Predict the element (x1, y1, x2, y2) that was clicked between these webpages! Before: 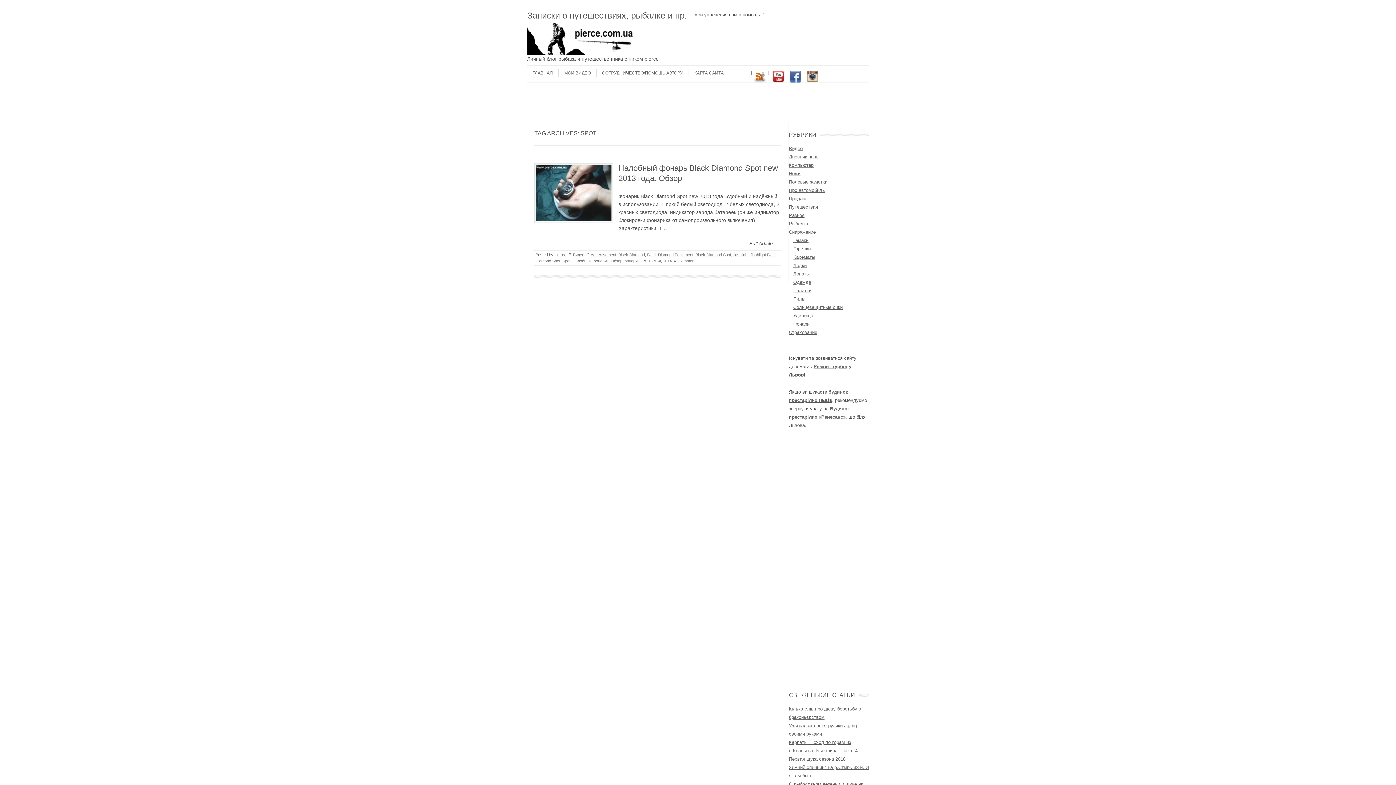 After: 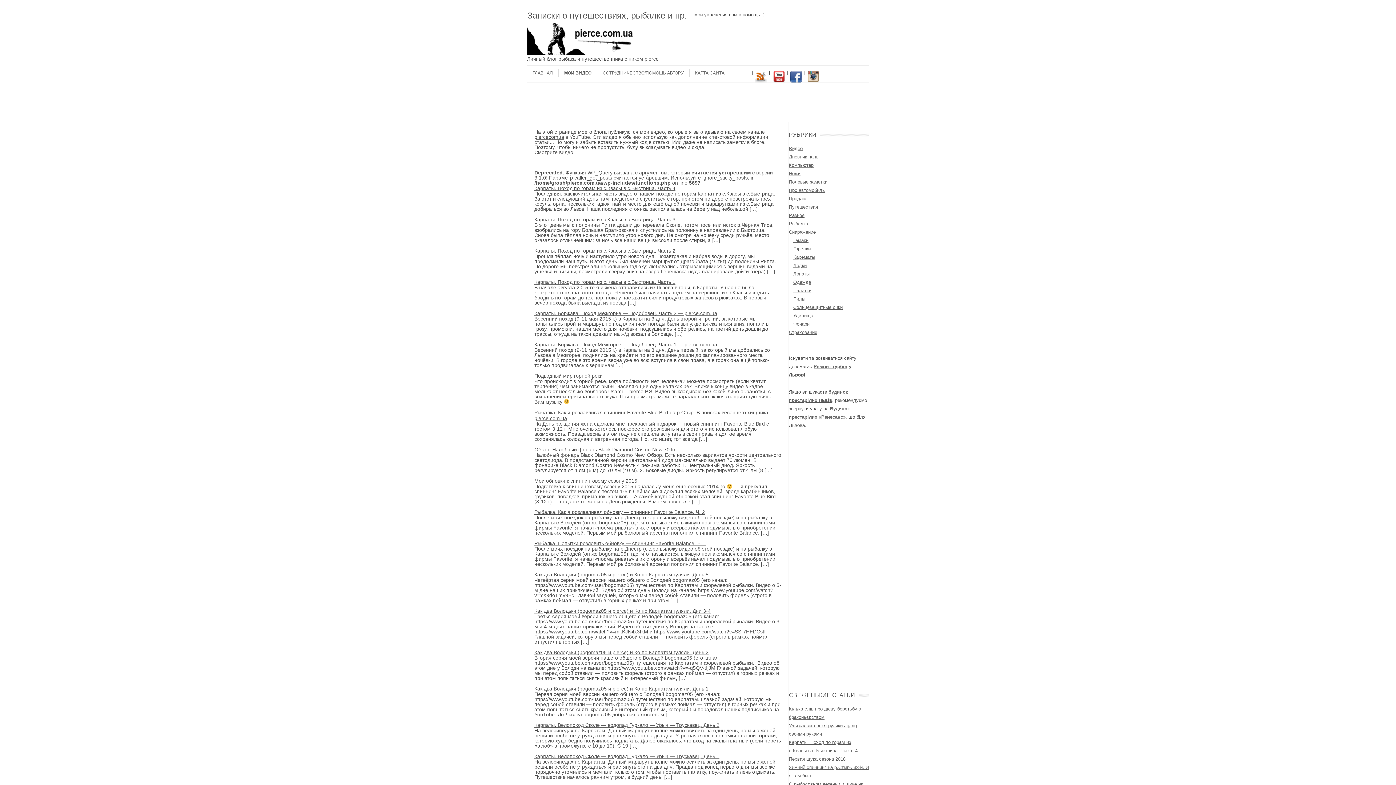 Action: label: МОИ ВИДЕО bbox: (558, 69, 590, 76)